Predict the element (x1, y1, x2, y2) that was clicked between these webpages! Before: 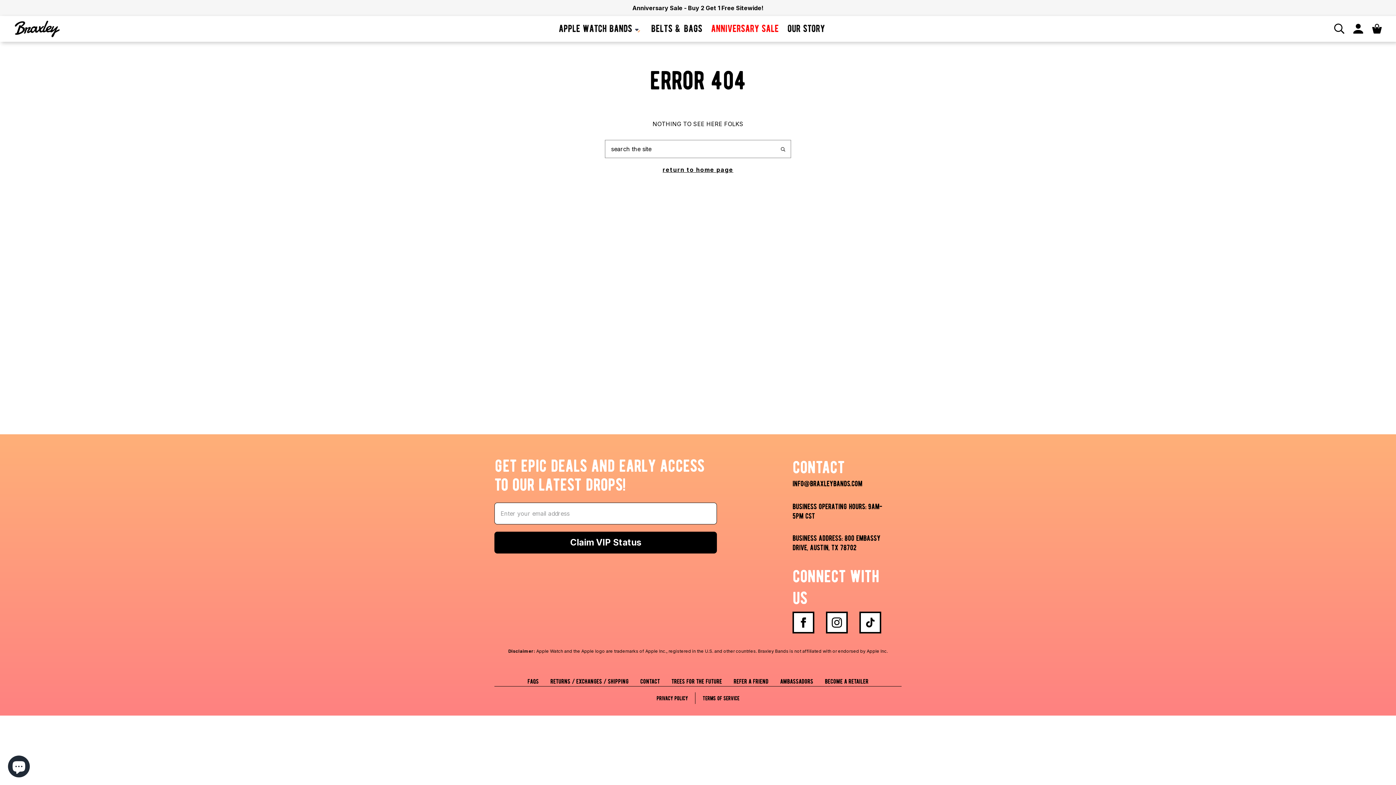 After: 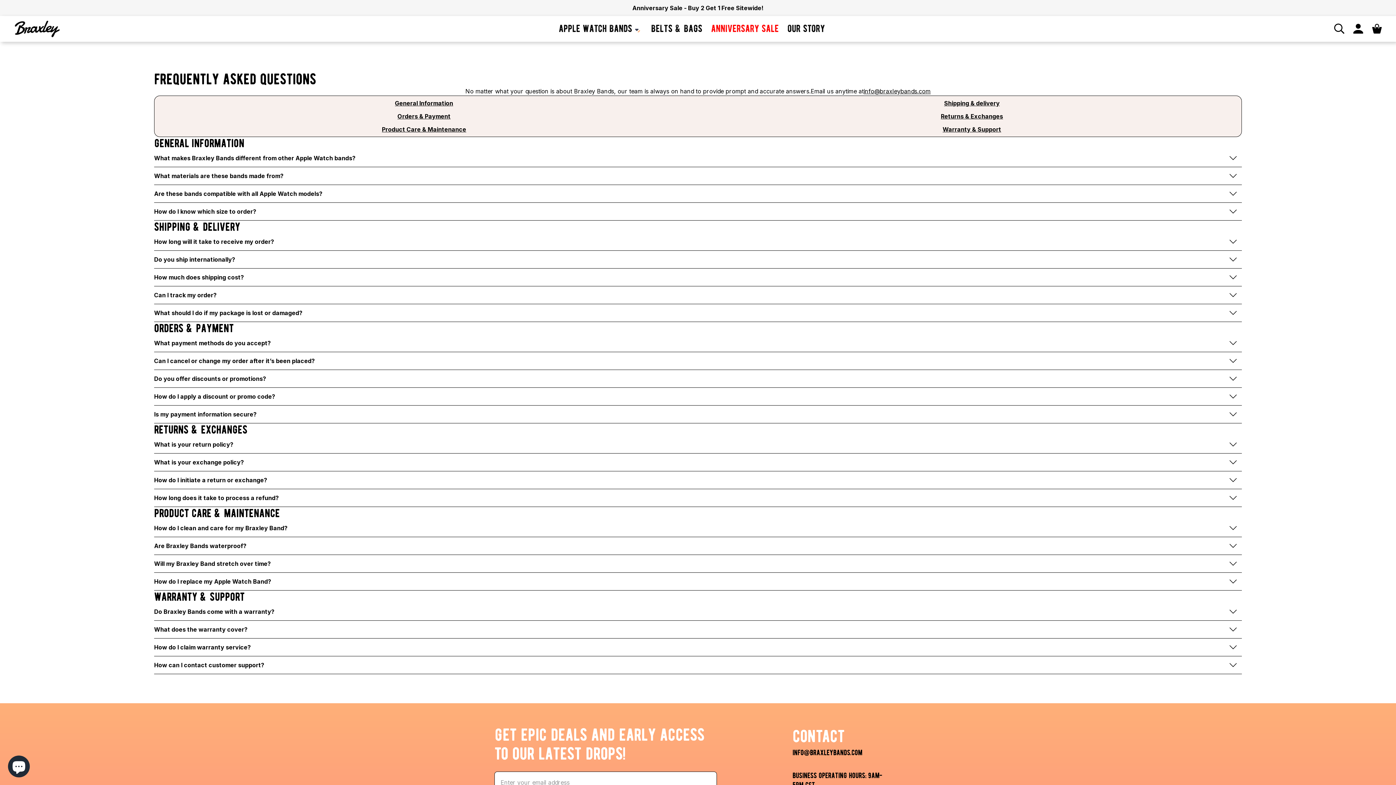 Action: bbox: (527, 677, 538, 685) label: faqs